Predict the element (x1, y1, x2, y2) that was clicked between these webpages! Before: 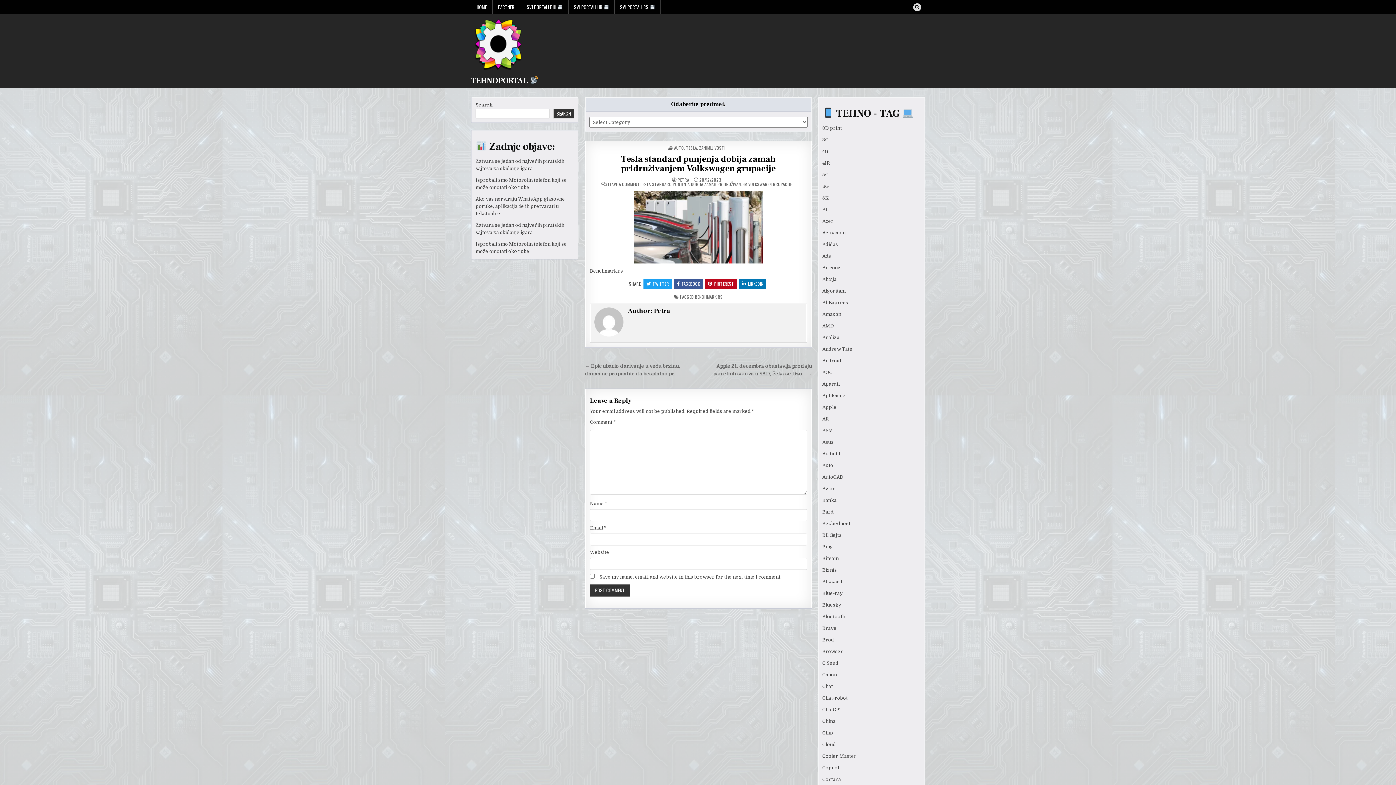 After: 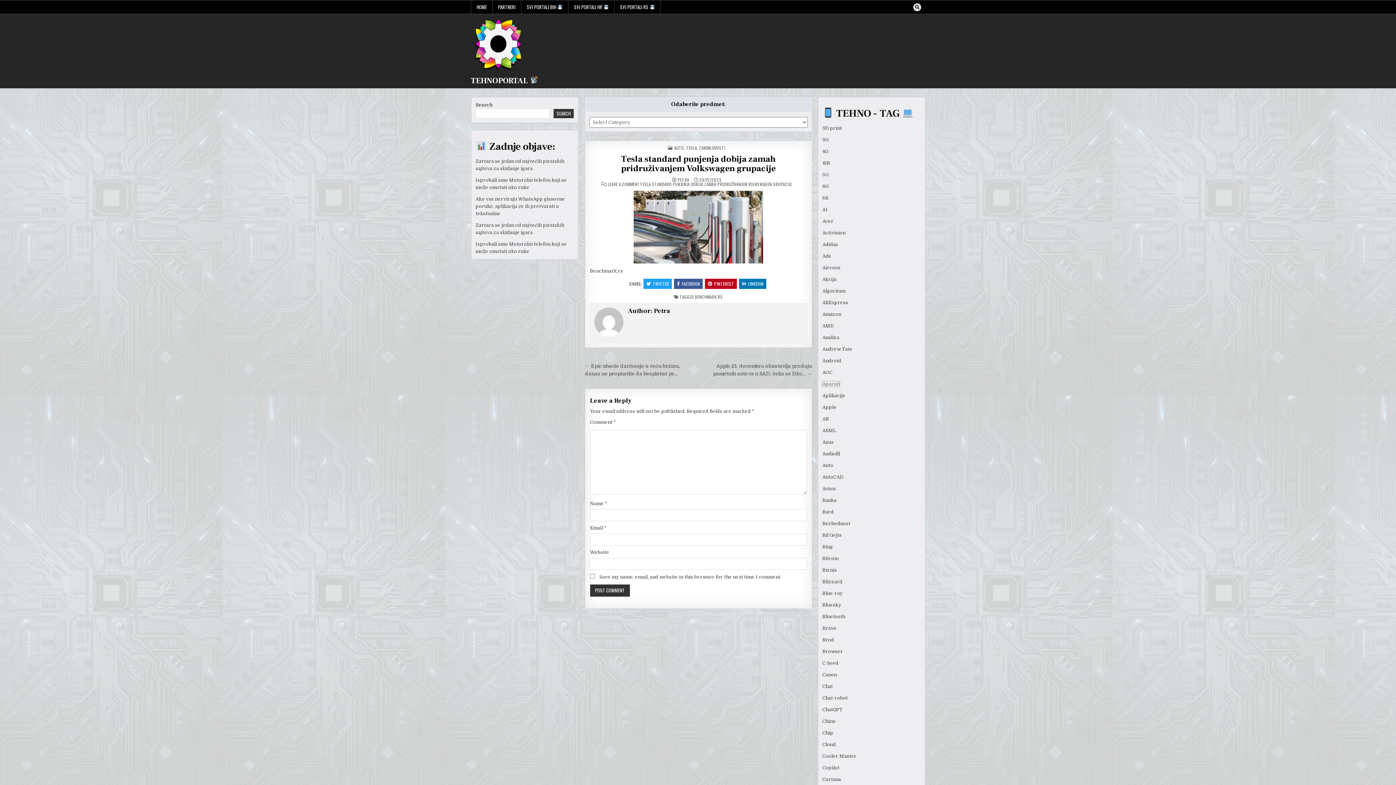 Action: bbox: (822, 381, 840, 386) label: Aparati